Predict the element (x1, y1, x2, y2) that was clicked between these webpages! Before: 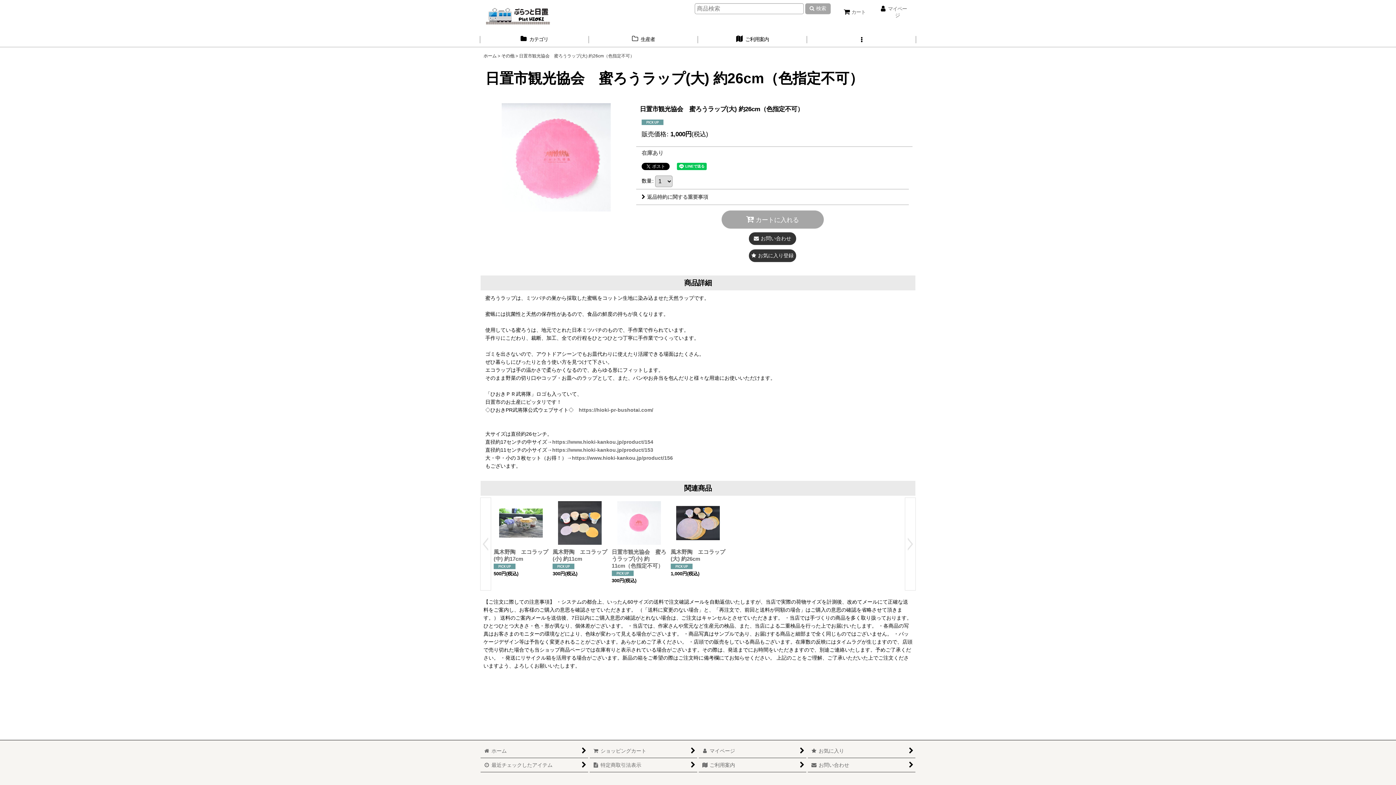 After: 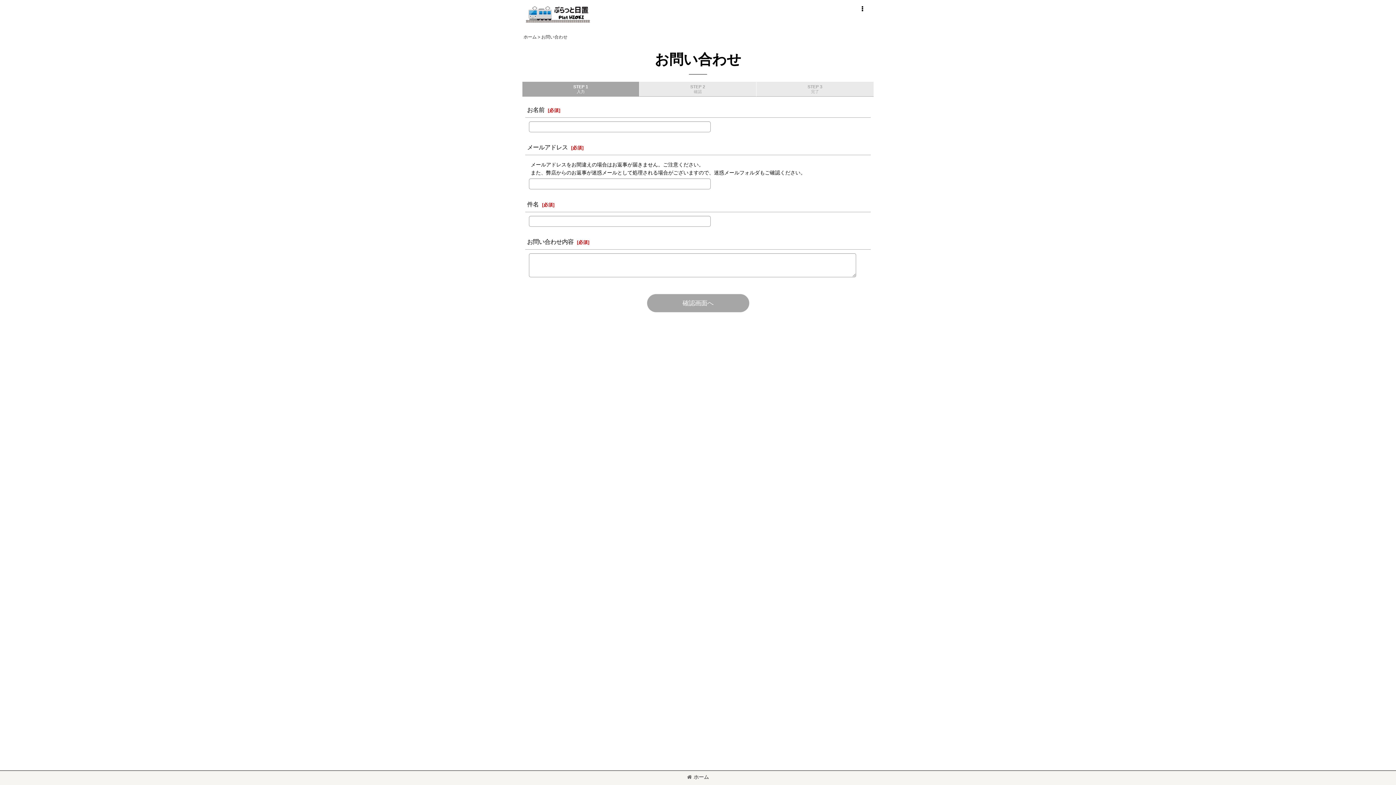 Action: bbox: (808, 758, 915, 772) label:  
お問い合わせ